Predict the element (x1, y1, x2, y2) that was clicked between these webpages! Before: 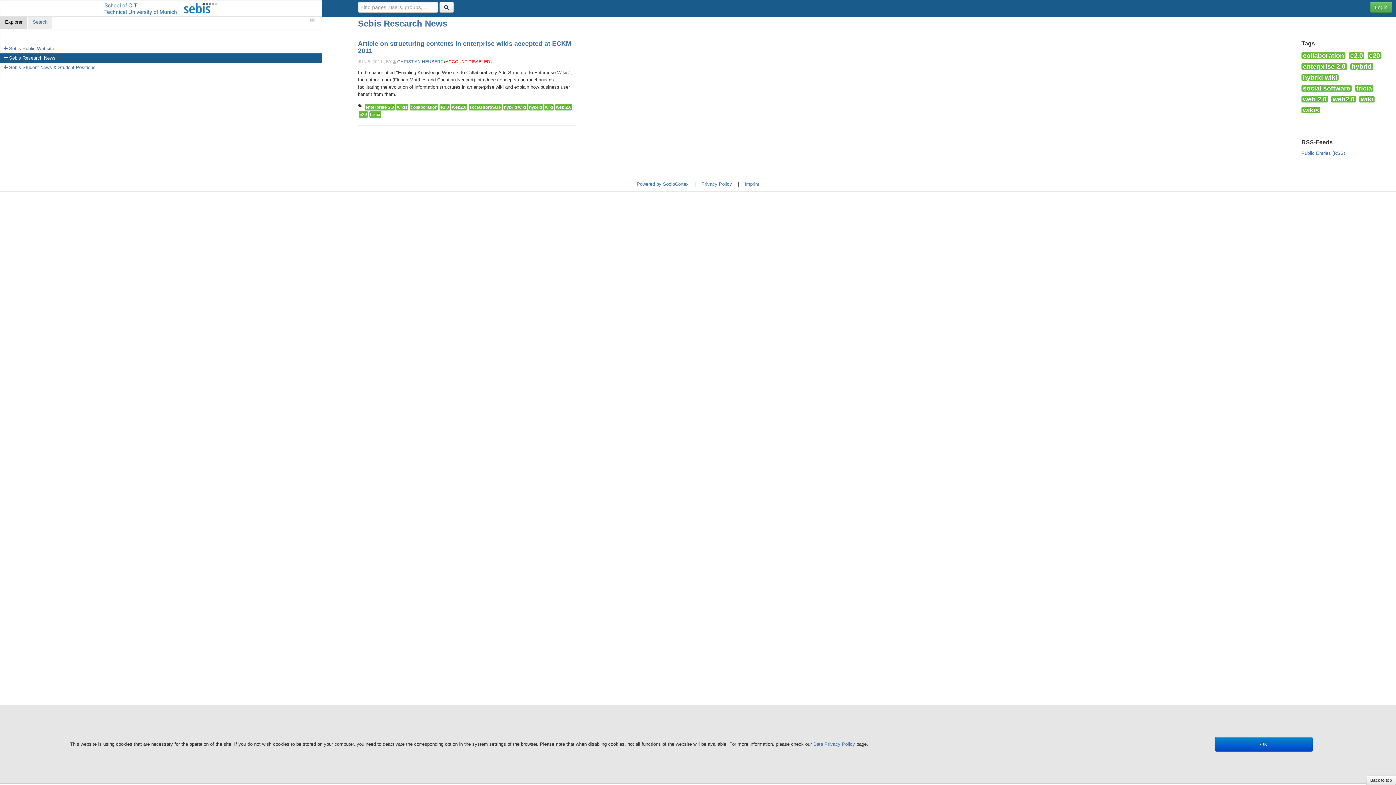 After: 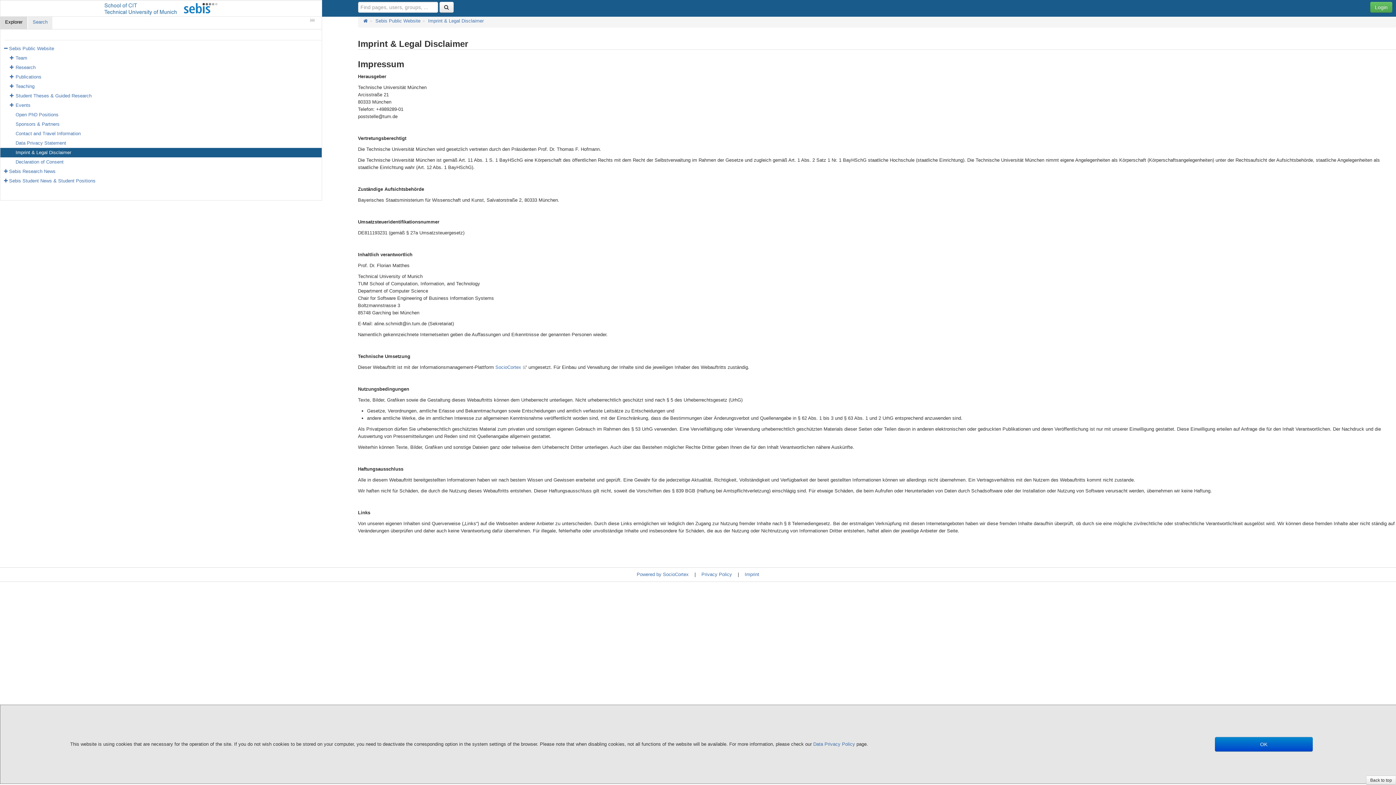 Action: bbox: (744, 181, 759, 186) label: Imprint